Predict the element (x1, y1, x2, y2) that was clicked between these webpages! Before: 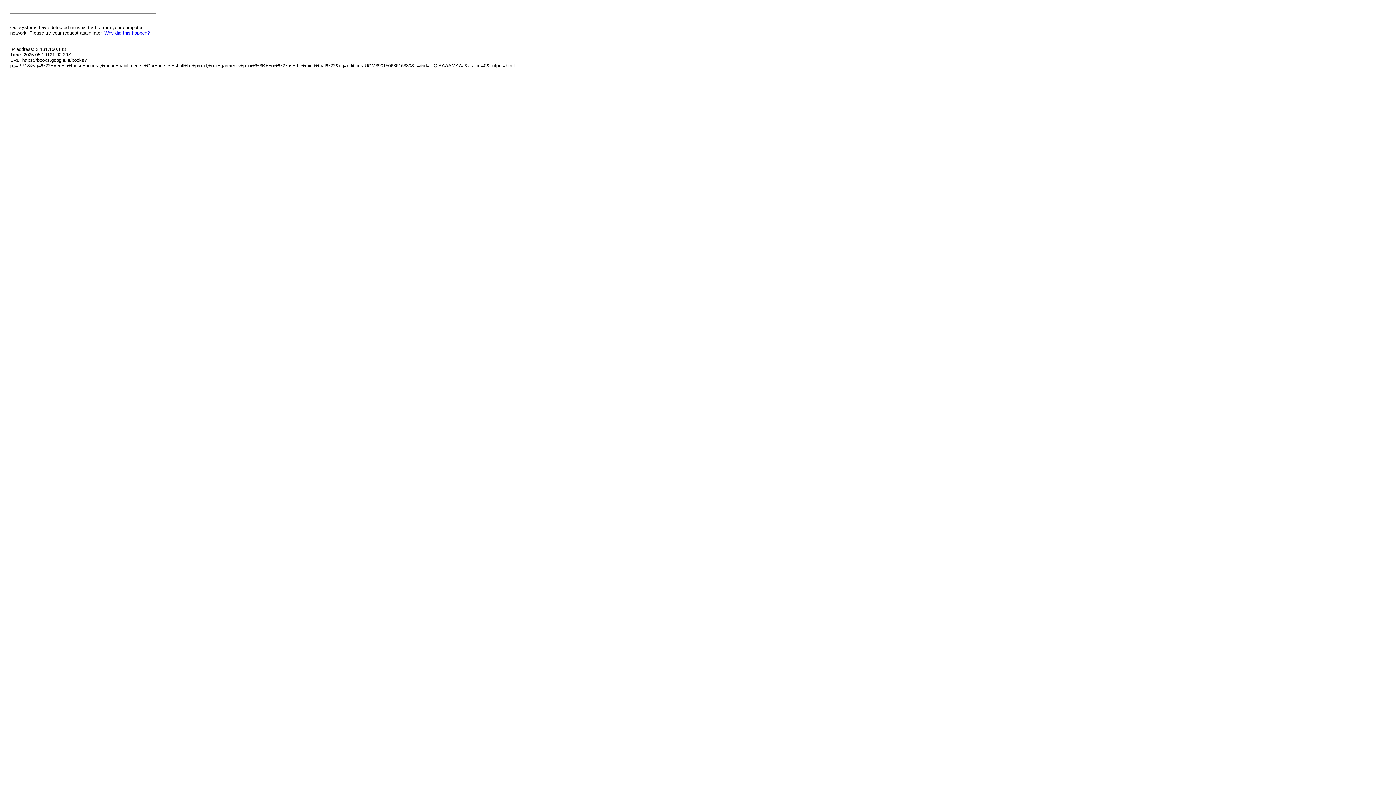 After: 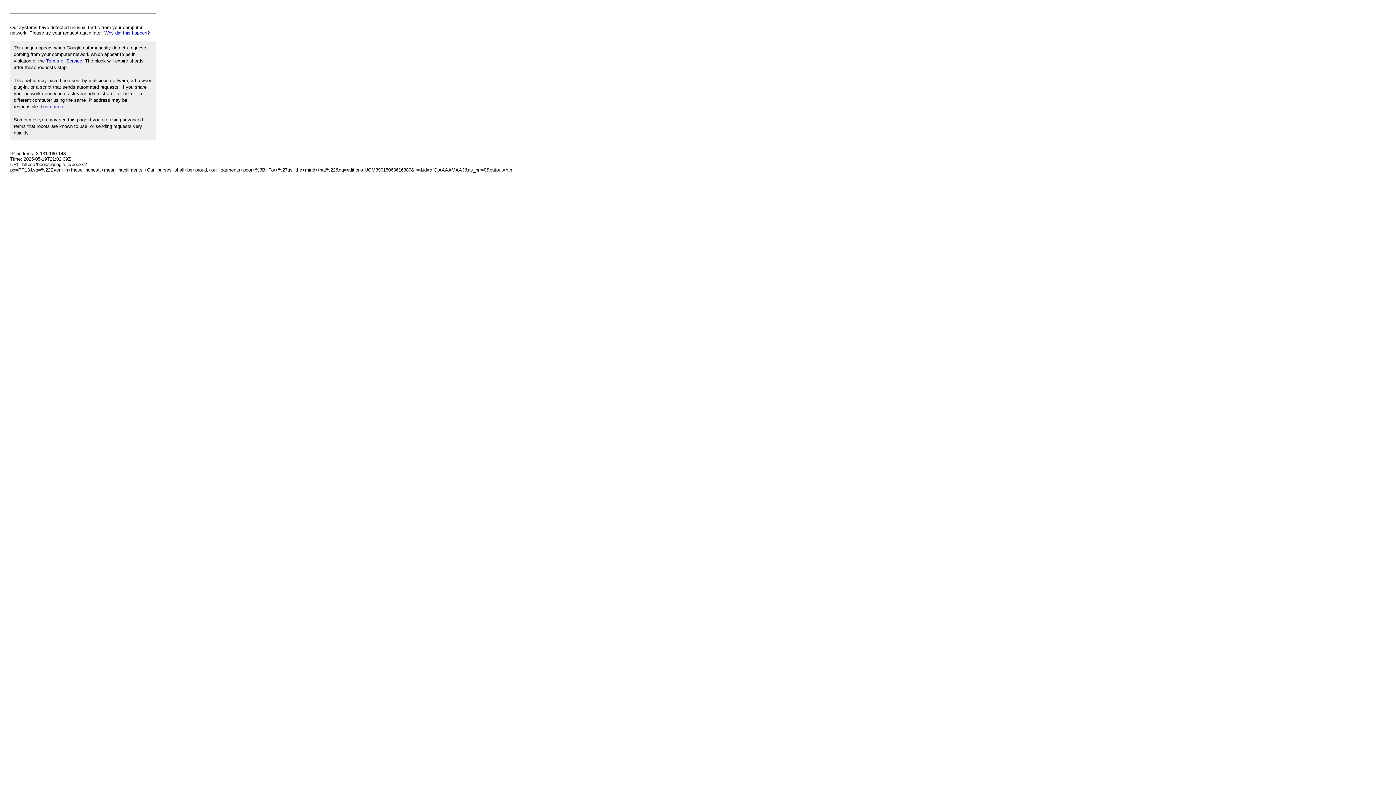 Action: bbox: (104, 30, 149, 35) label: Why did this happen?